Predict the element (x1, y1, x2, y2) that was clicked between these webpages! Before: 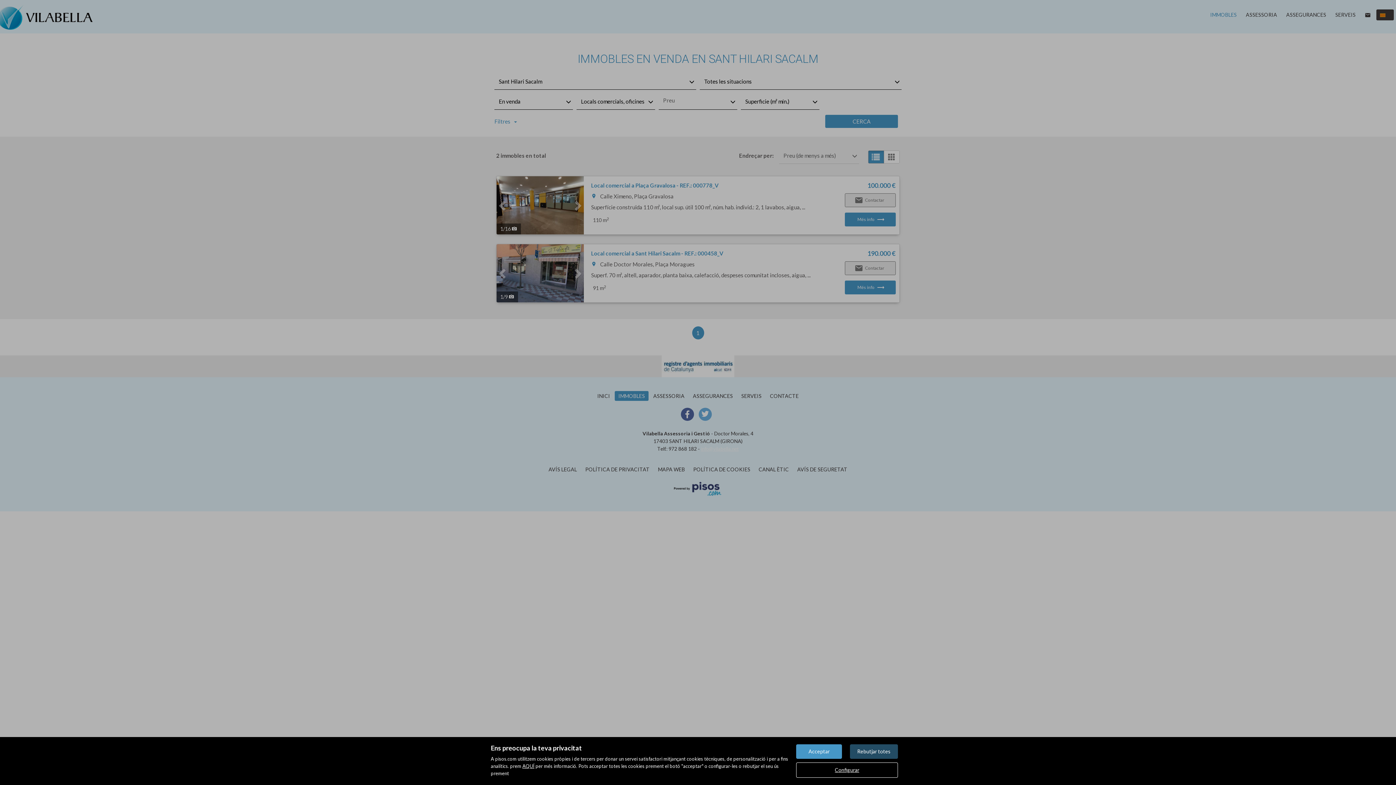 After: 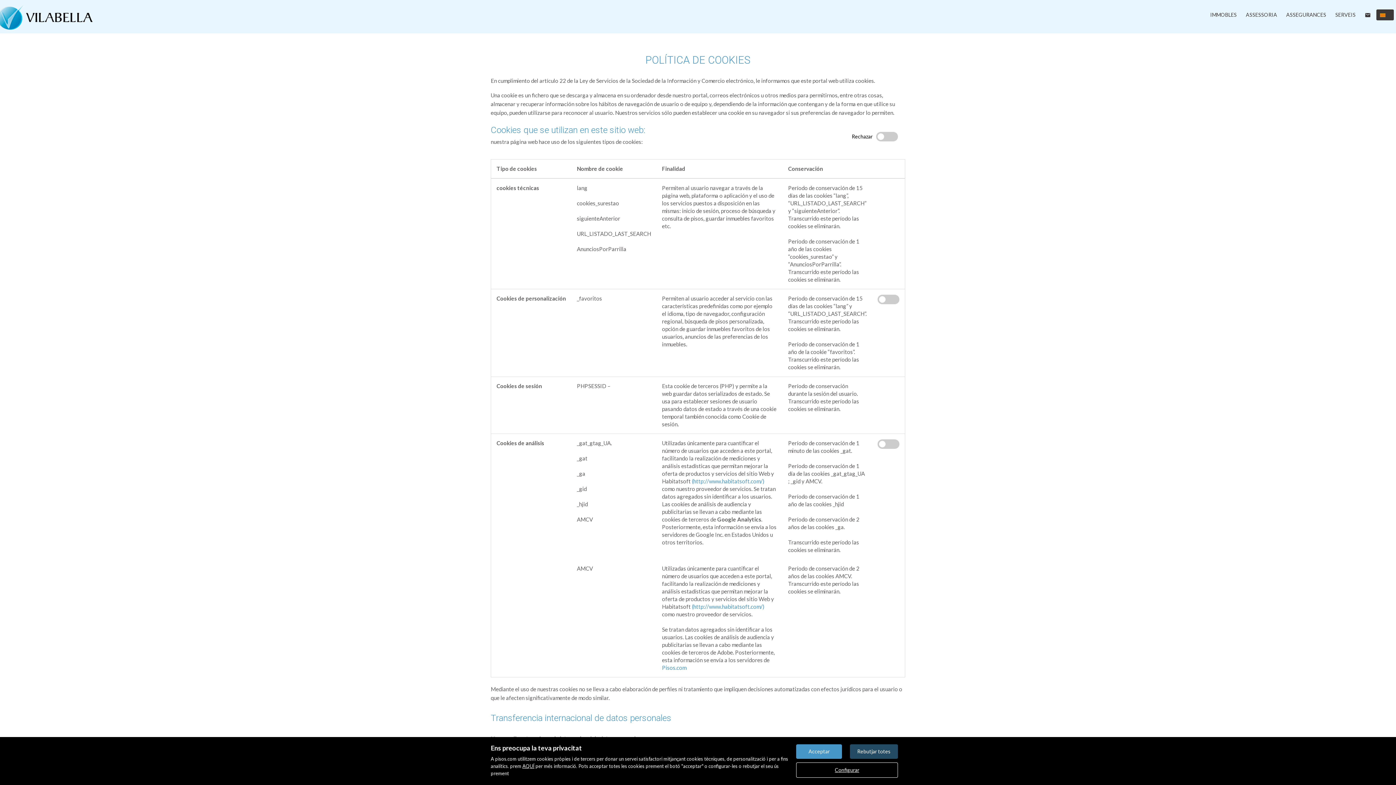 Action: bbox: (796, 762, 898, 778) label: Configurar